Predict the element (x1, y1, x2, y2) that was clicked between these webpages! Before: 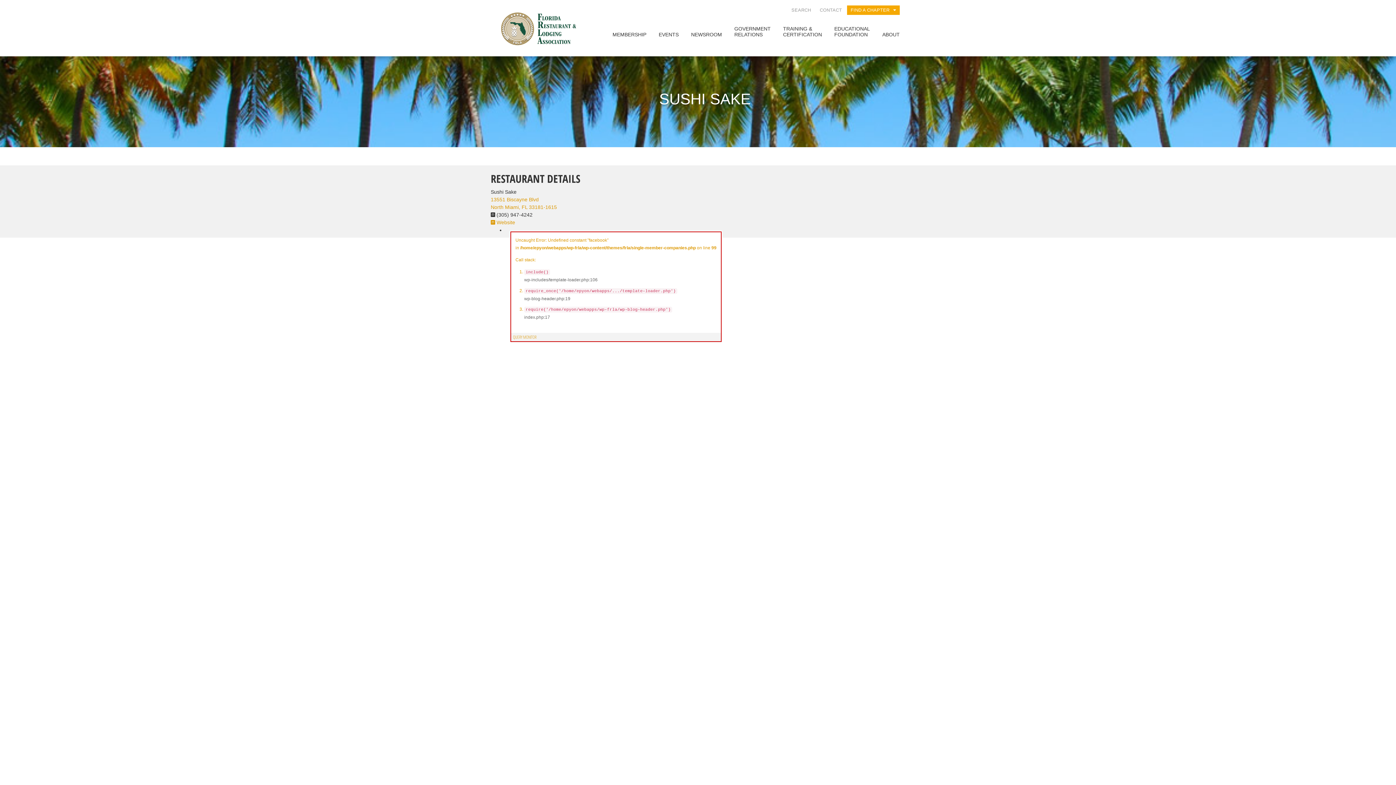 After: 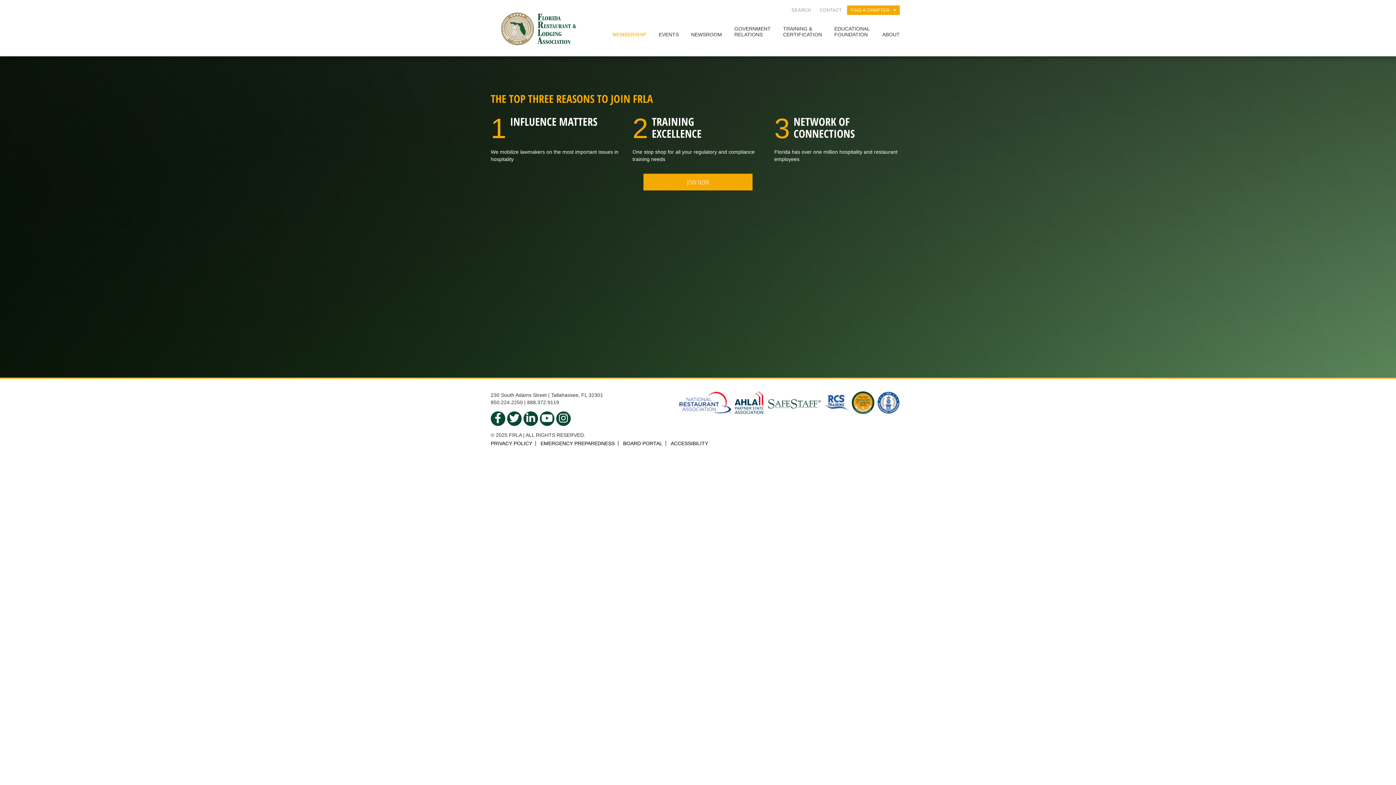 Action: bbox: (607, 28, 652, 42) label: MEMBERSHIP